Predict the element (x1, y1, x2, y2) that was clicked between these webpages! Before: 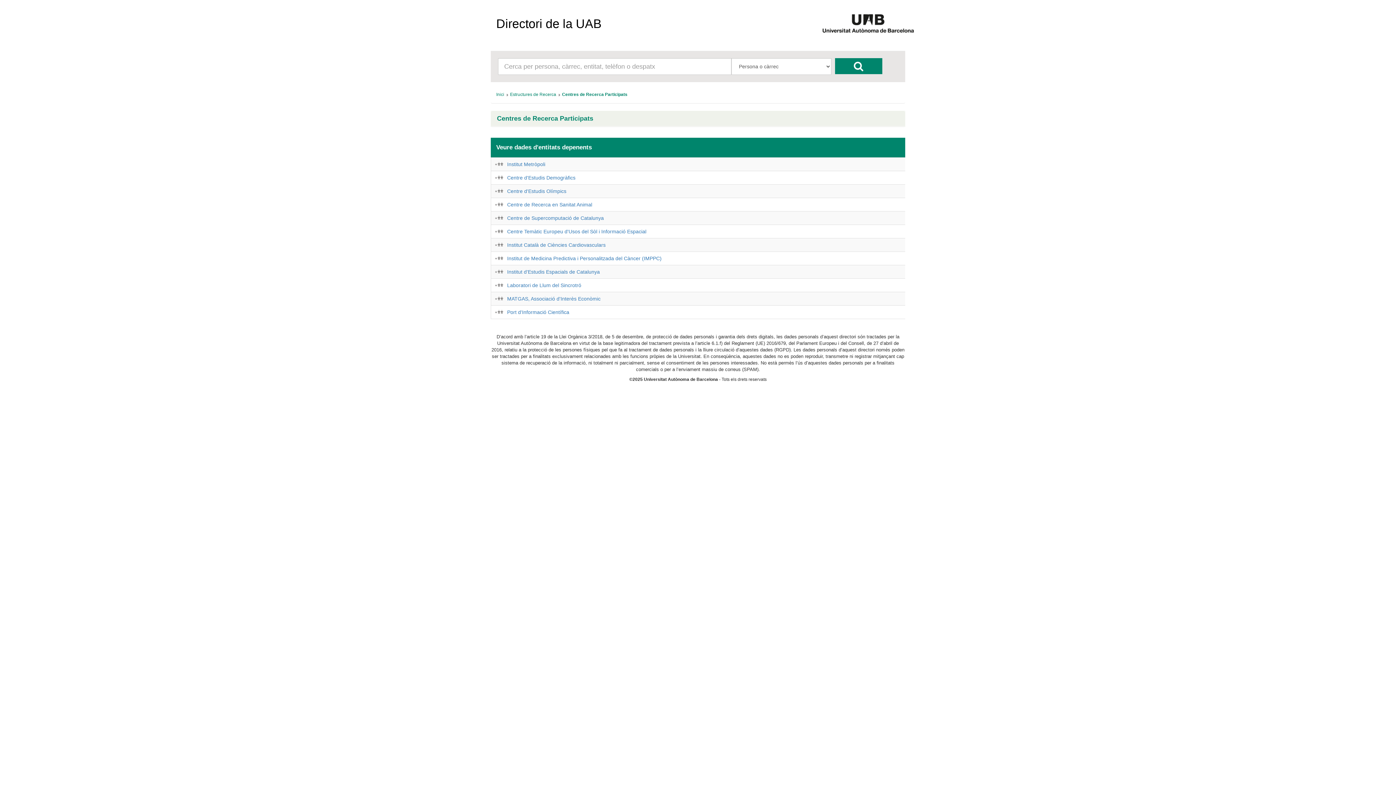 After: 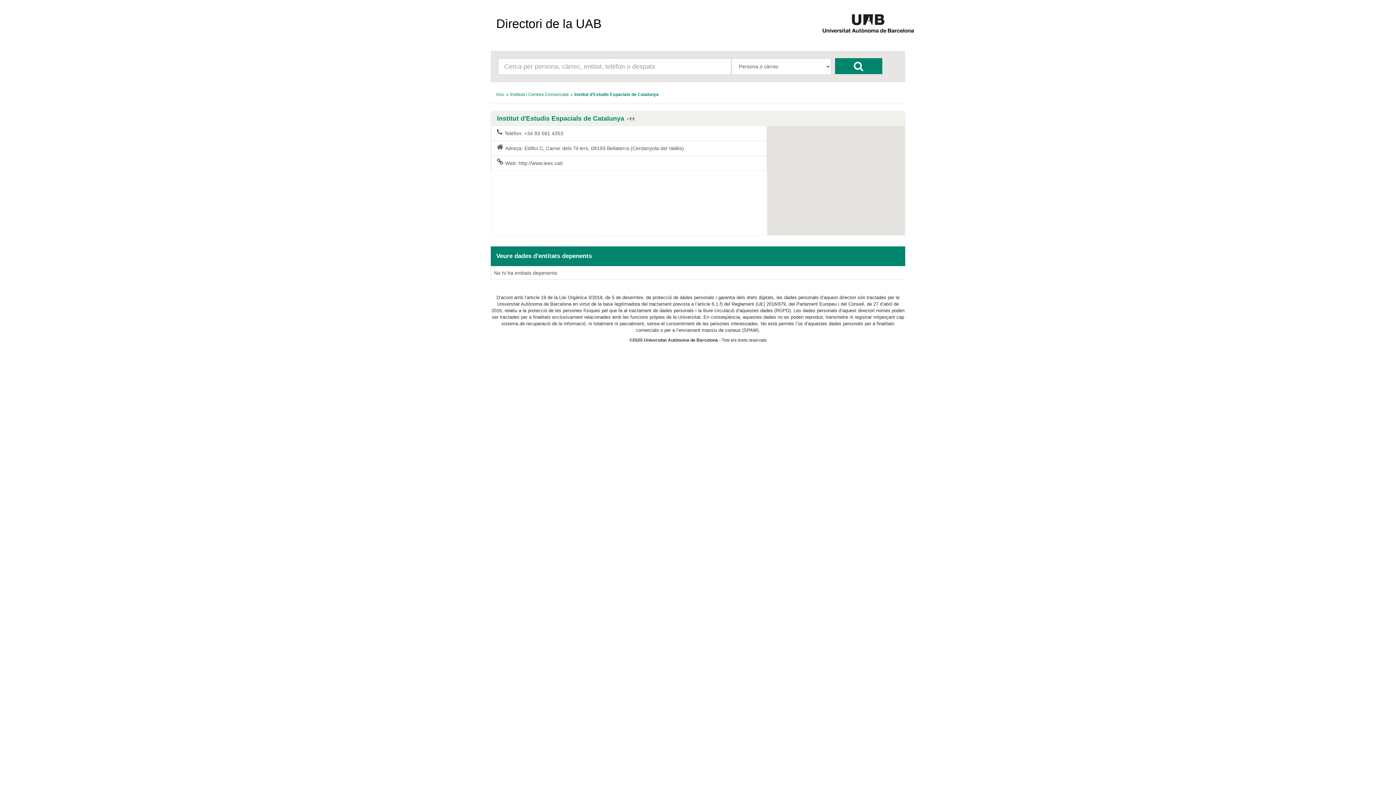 Action: label: Institut d'Estudis Espacials de Catalunya bbox: (507, 269, 600, 274)